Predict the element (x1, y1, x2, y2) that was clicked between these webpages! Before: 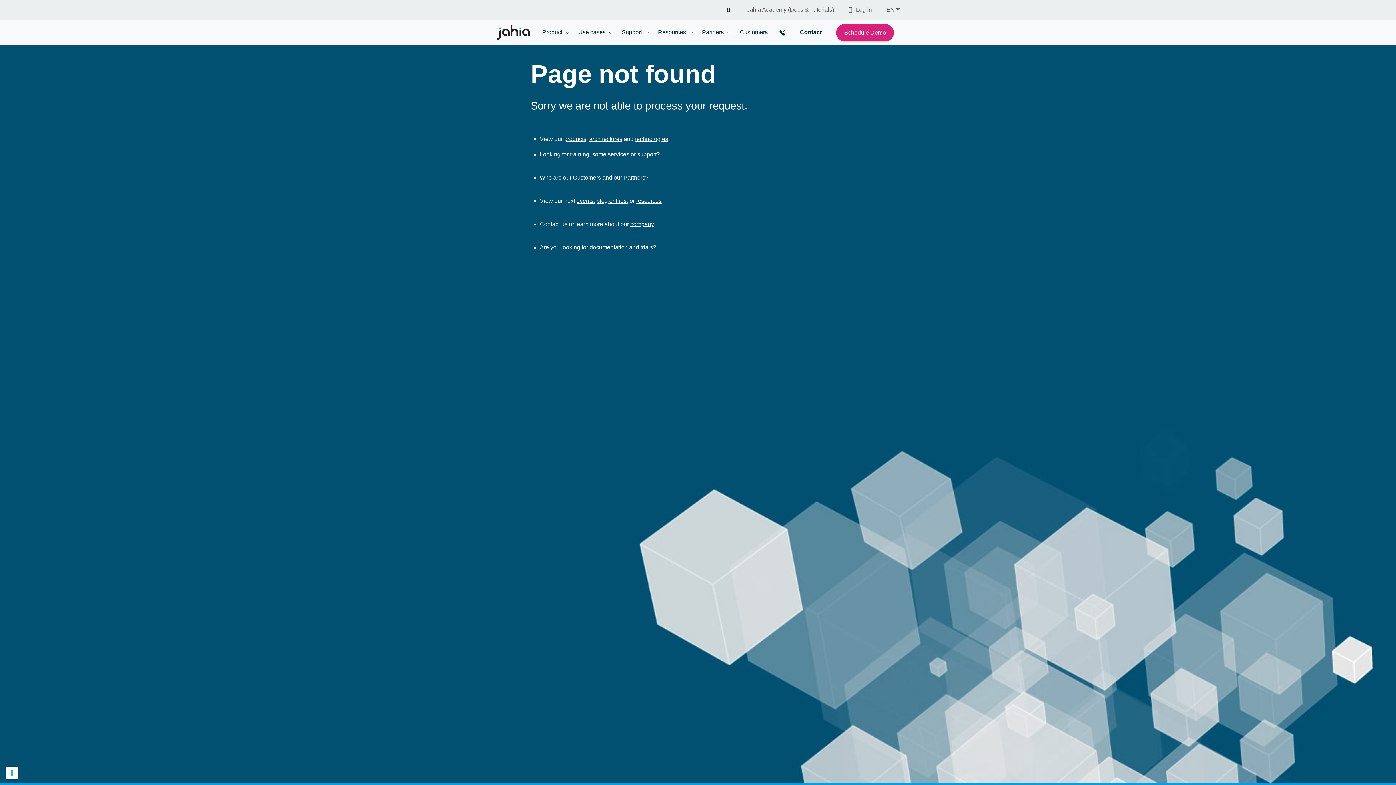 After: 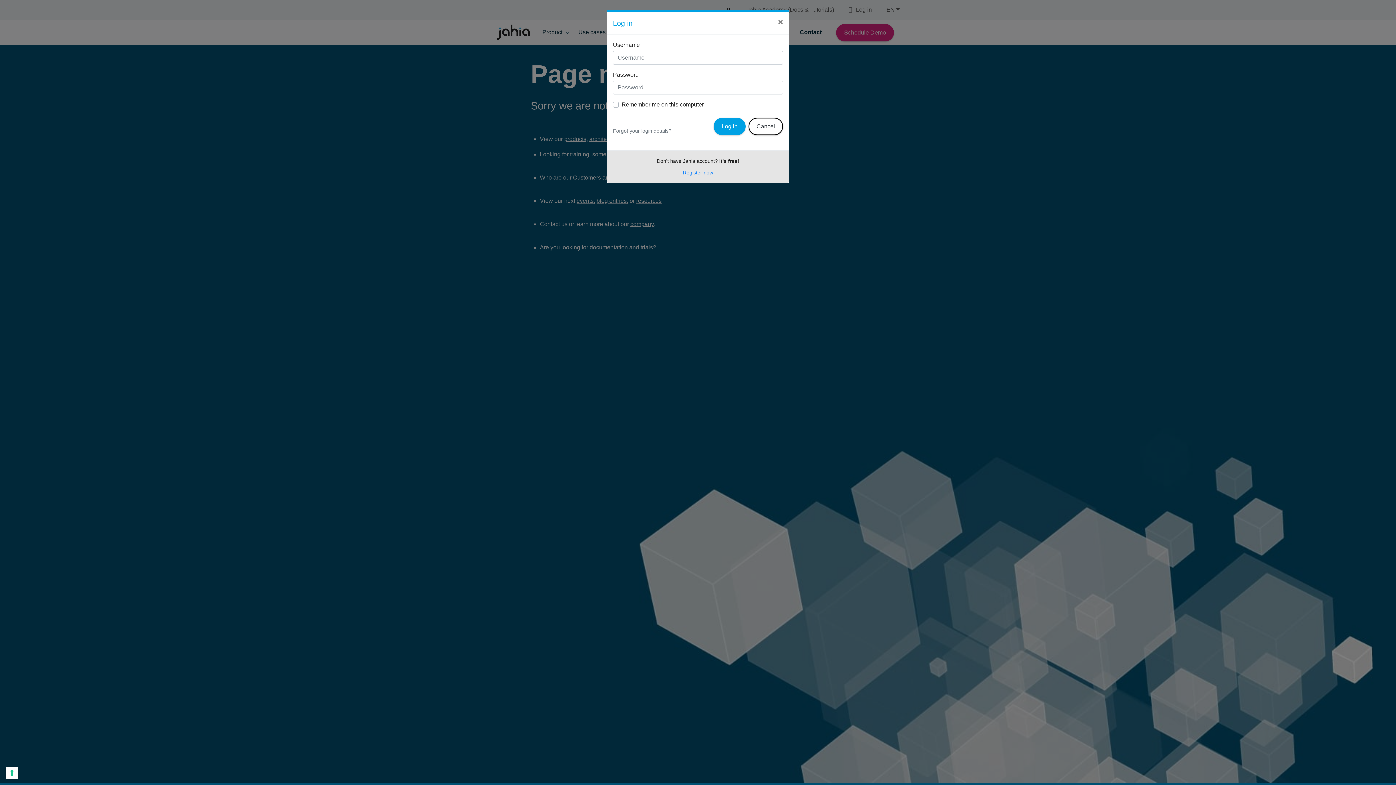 Action: label:  Log in bbox: (848, 6, 872, 12)